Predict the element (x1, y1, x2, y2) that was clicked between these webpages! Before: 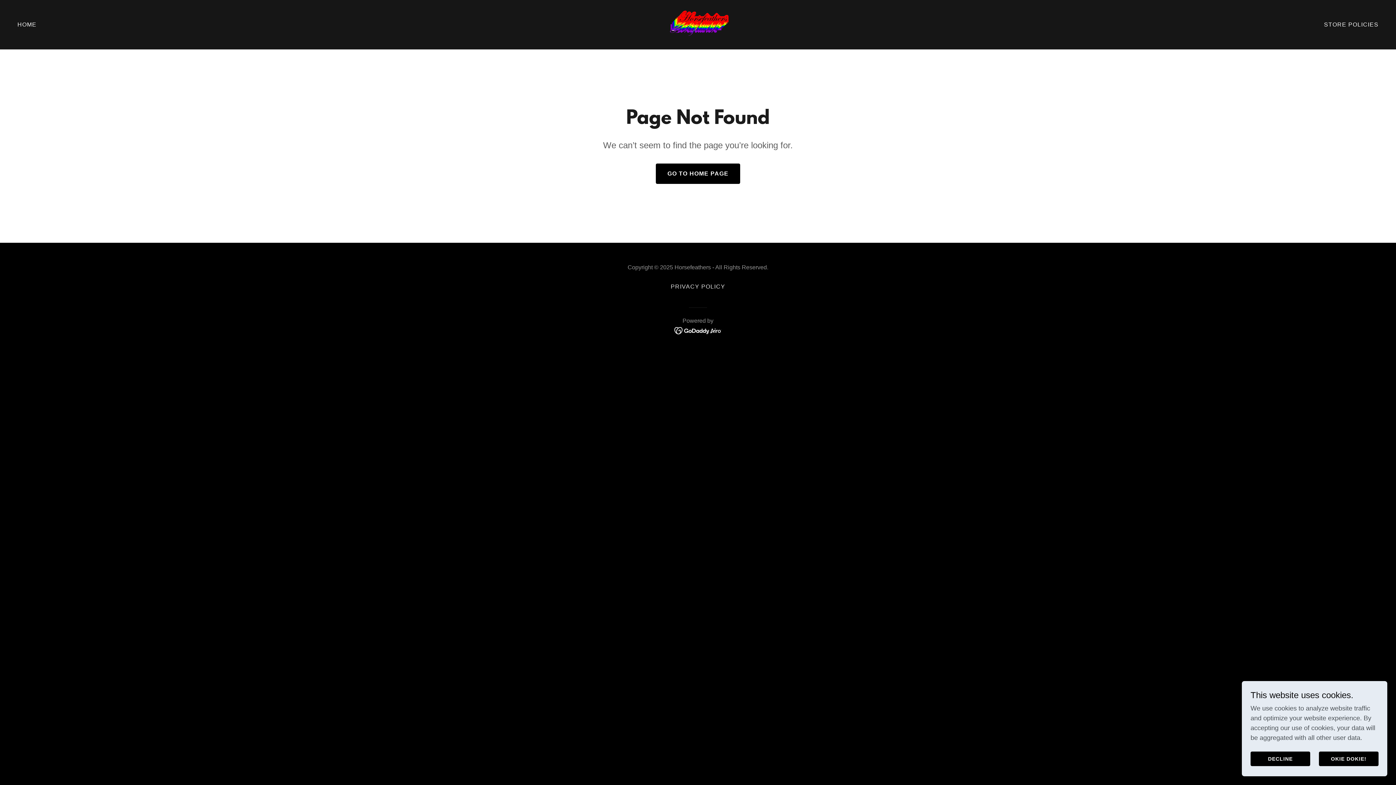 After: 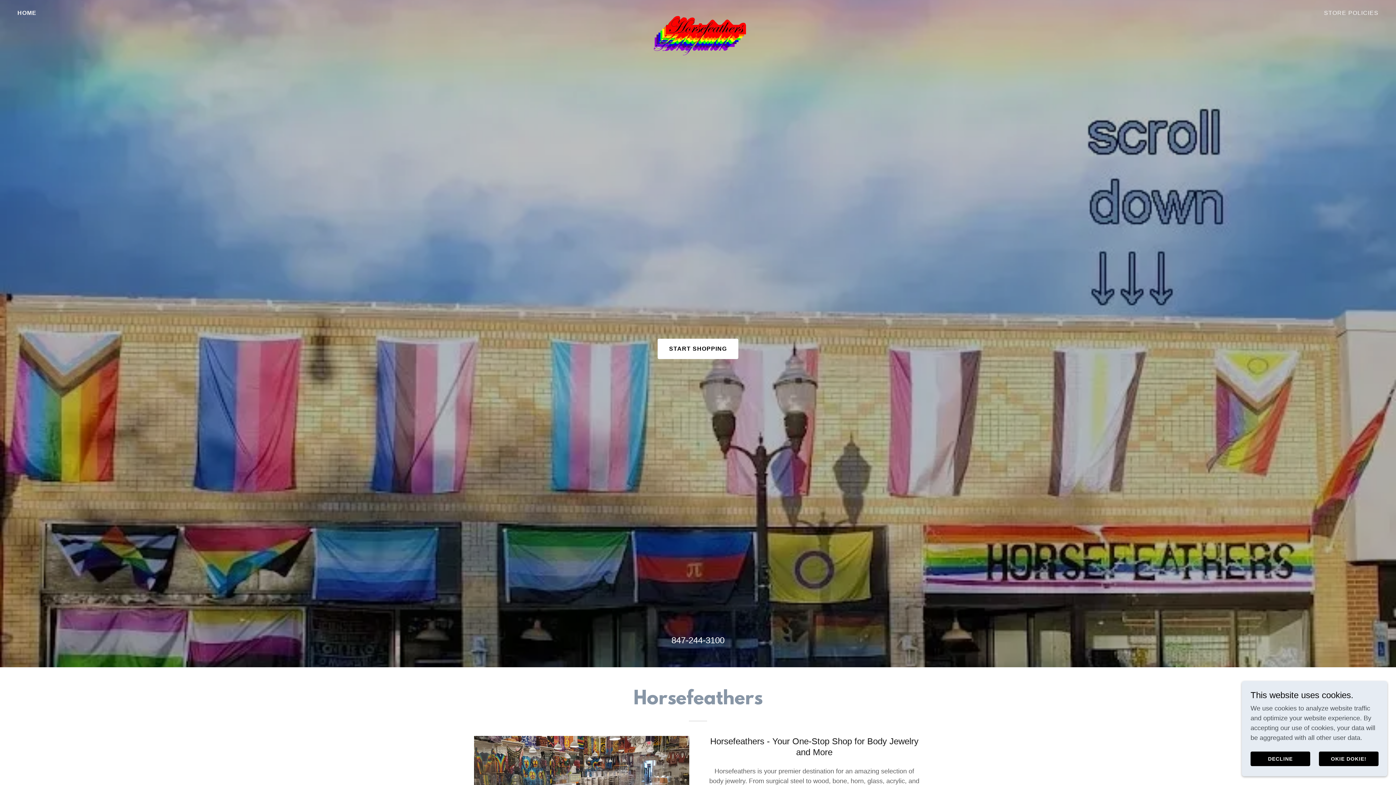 Action: label: GO TO HOME PAGE bbox: (655, 163, 740, 184)